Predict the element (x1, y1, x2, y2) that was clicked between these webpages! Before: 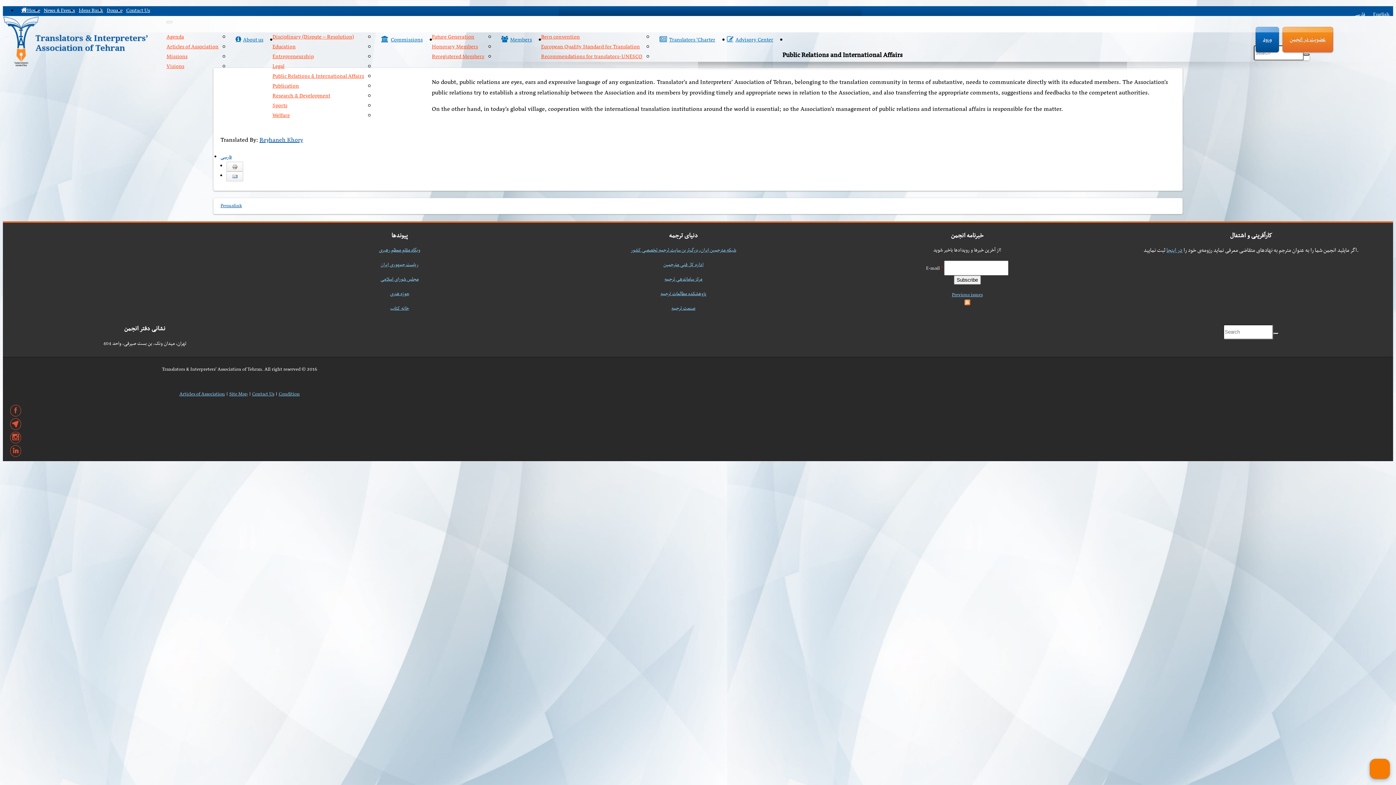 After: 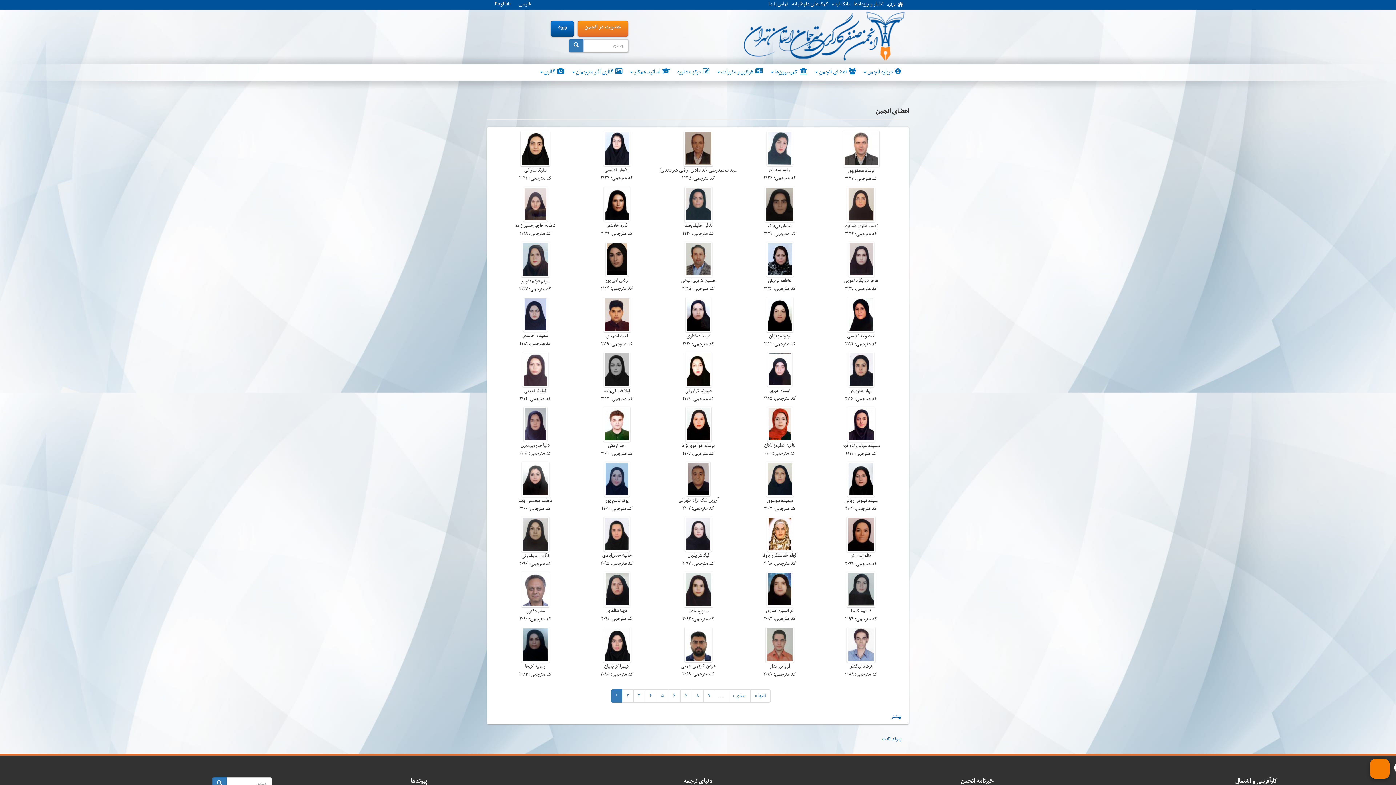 Action: label: Members bbox: (498, 32, 534, 56)